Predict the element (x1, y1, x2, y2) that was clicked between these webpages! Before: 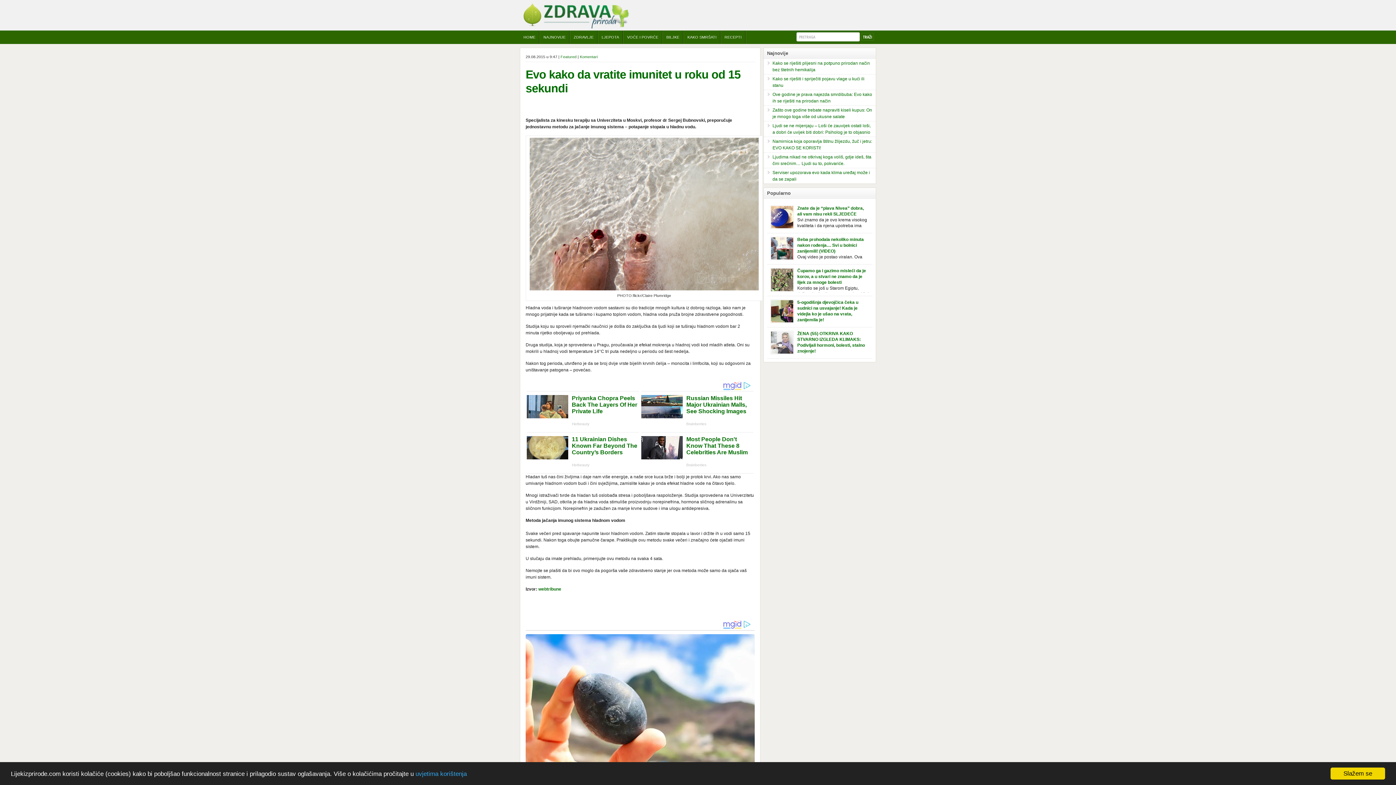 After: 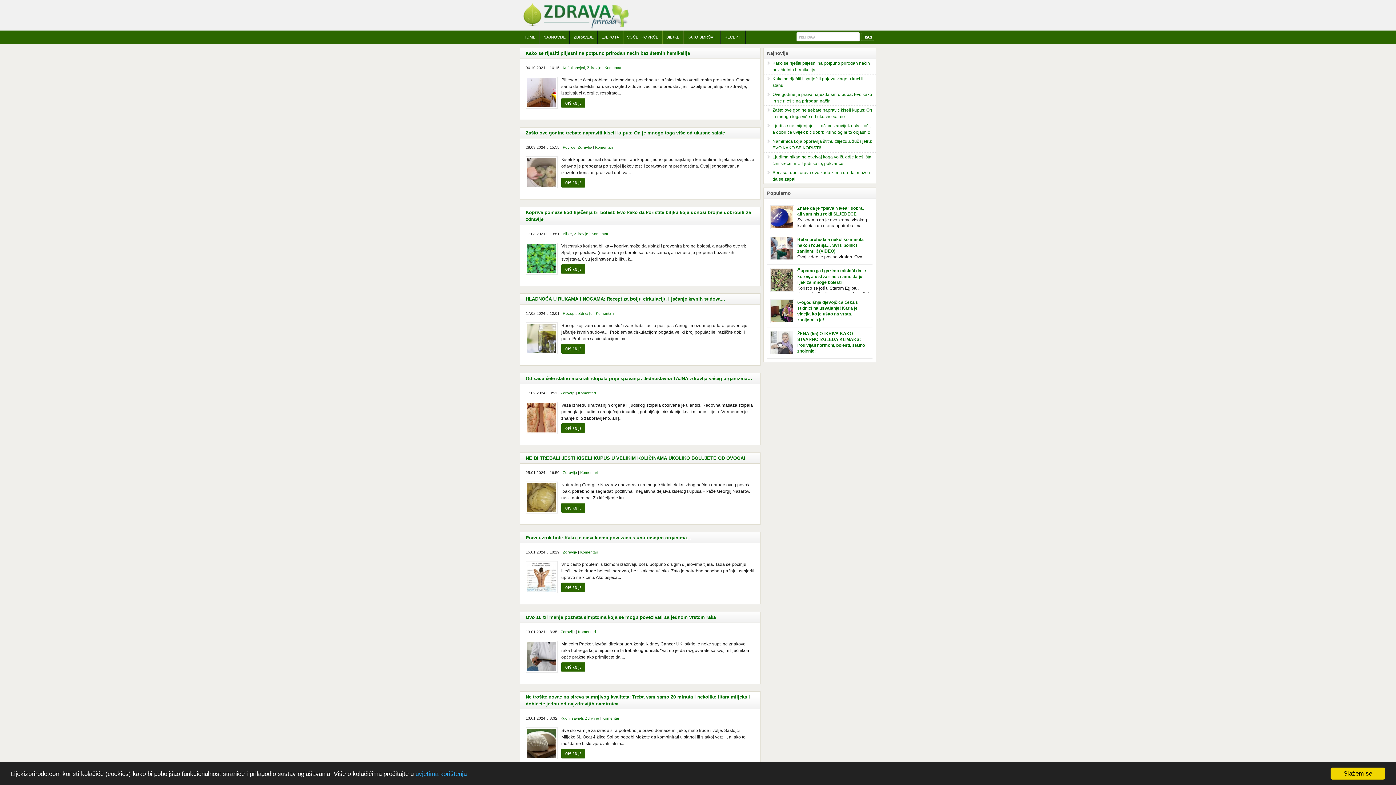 Action: label: ZDRAVLJE bbox: (570, 30, 597, 43)